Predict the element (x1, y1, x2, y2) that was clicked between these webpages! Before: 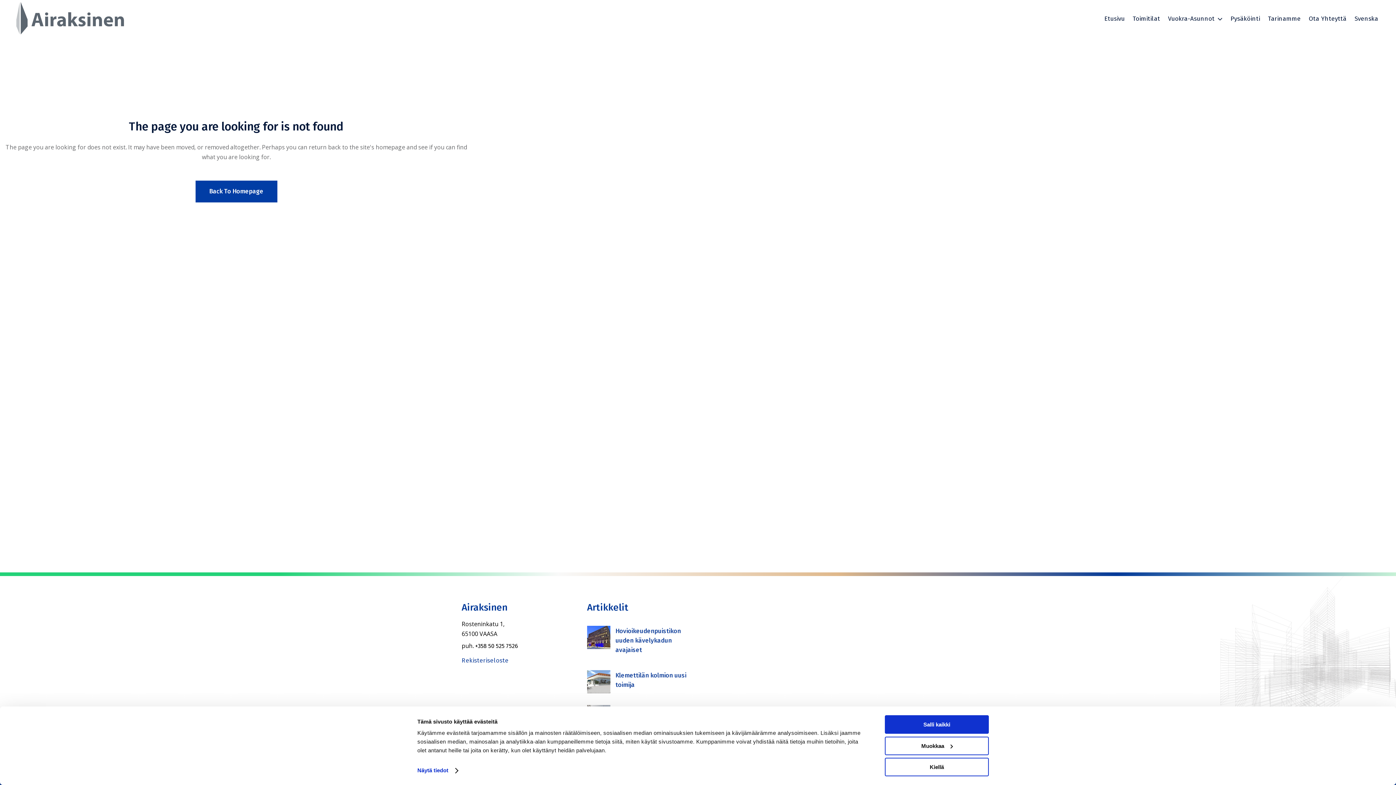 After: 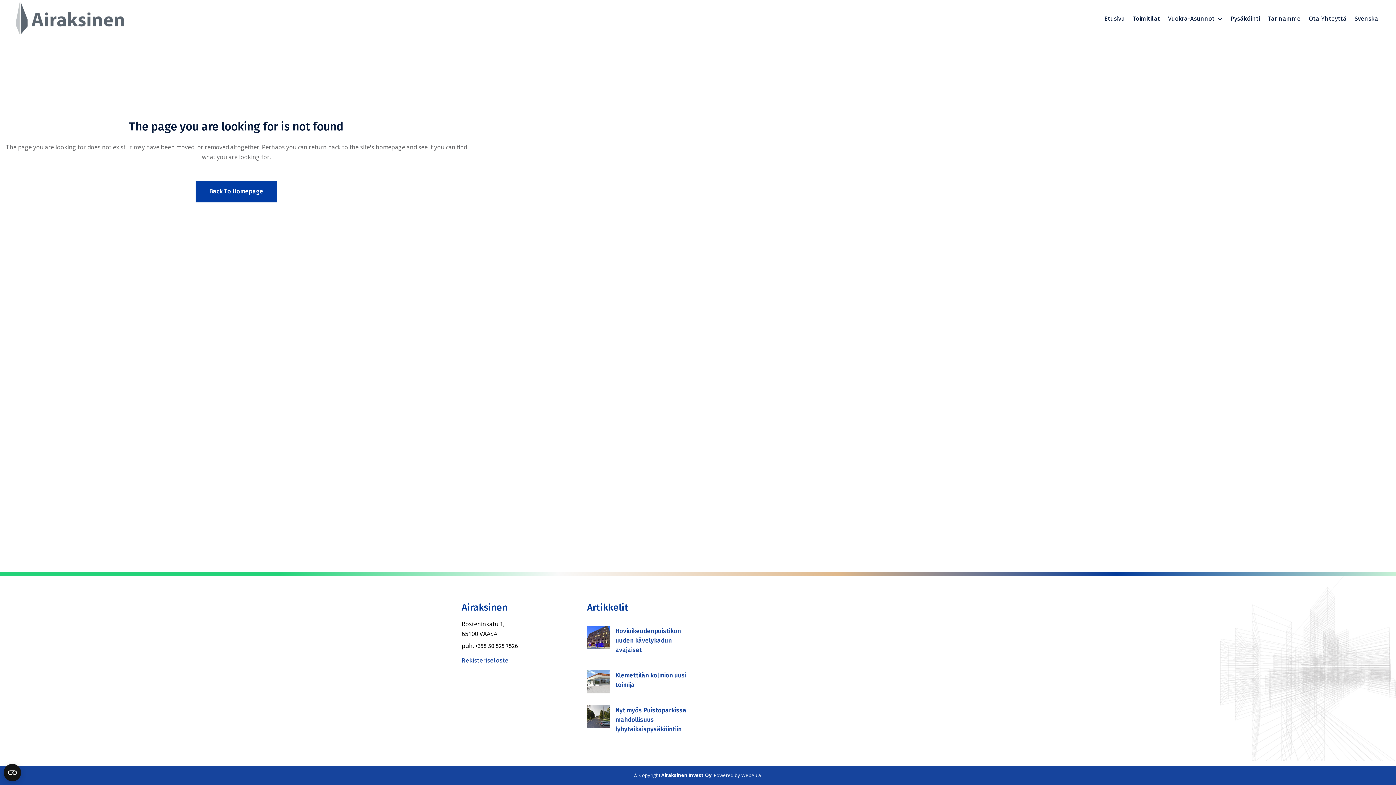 Action: bbox: (885, 715, 989, 734) label: Salli kaikki